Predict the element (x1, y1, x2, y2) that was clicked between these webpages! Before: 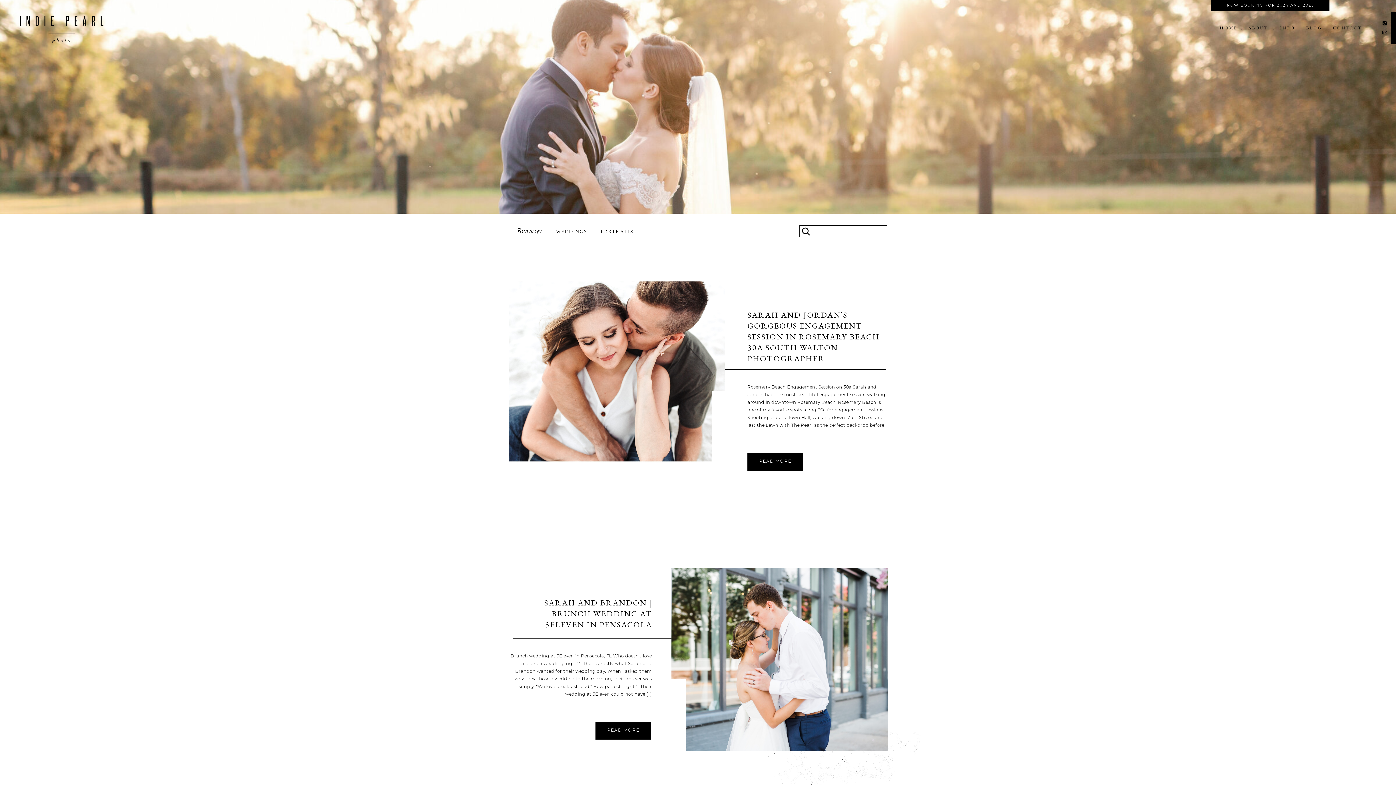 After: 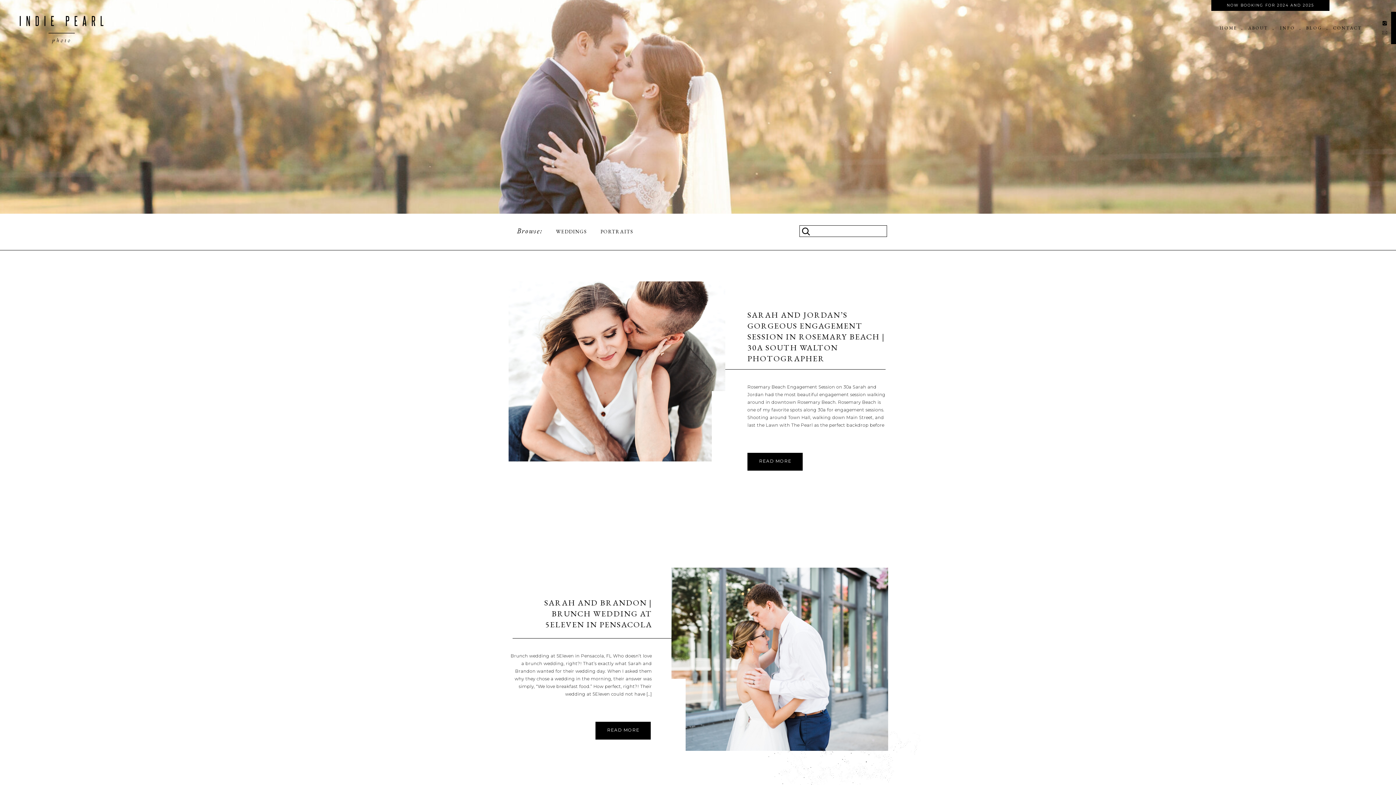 Action: bbox: (1382, 29, 1388, 35)